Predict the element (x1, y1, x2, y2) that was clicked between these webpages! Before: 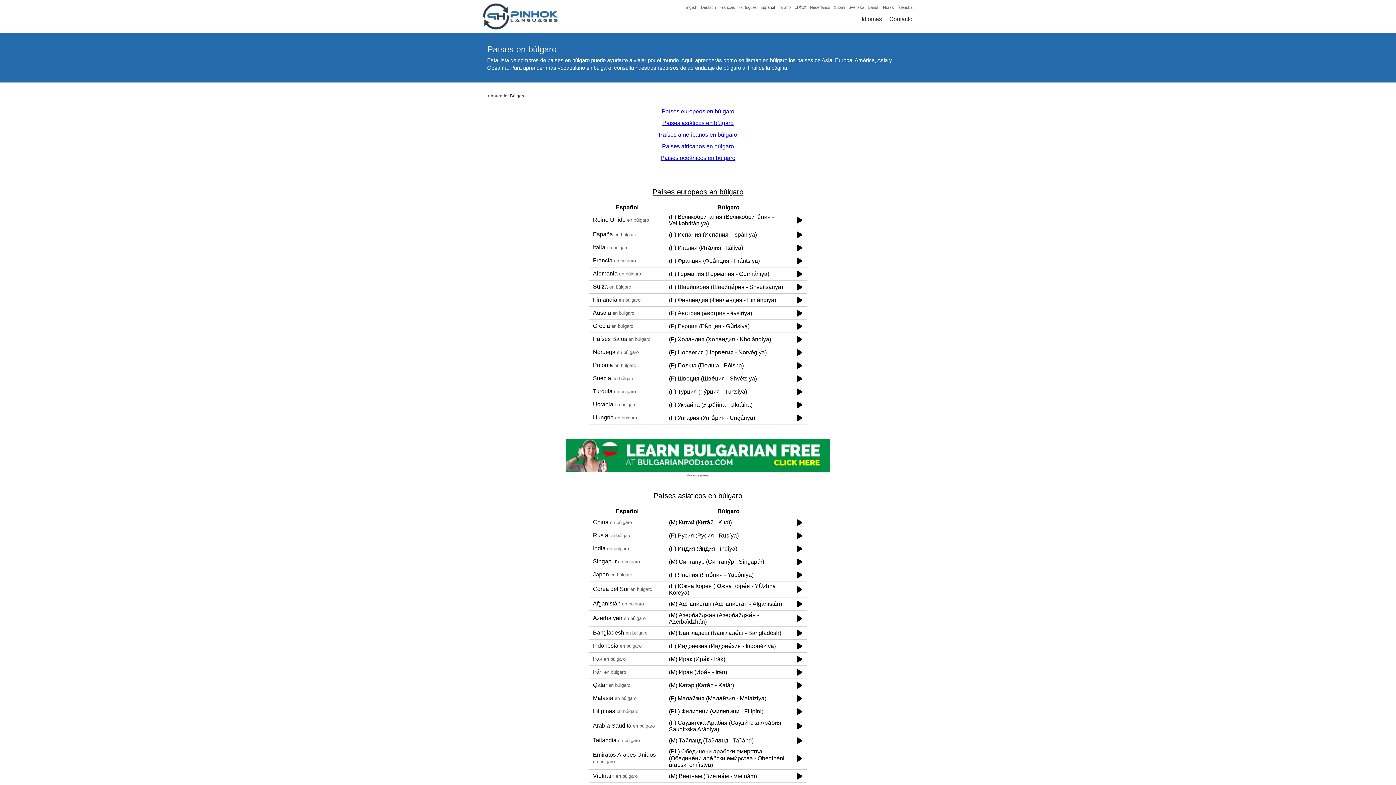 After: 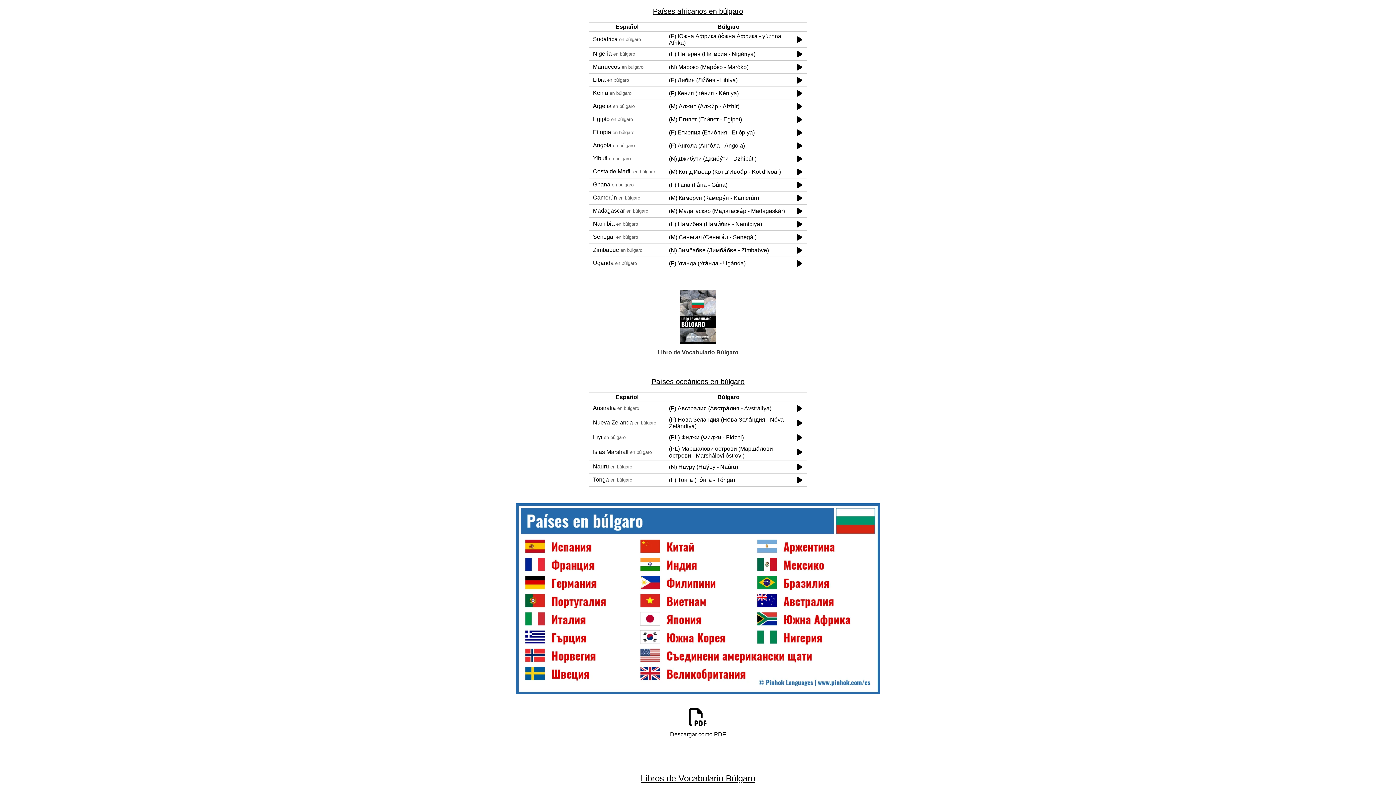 Action: bbox: (662, 143, 734, 149) label: Países africanos en búlgaro